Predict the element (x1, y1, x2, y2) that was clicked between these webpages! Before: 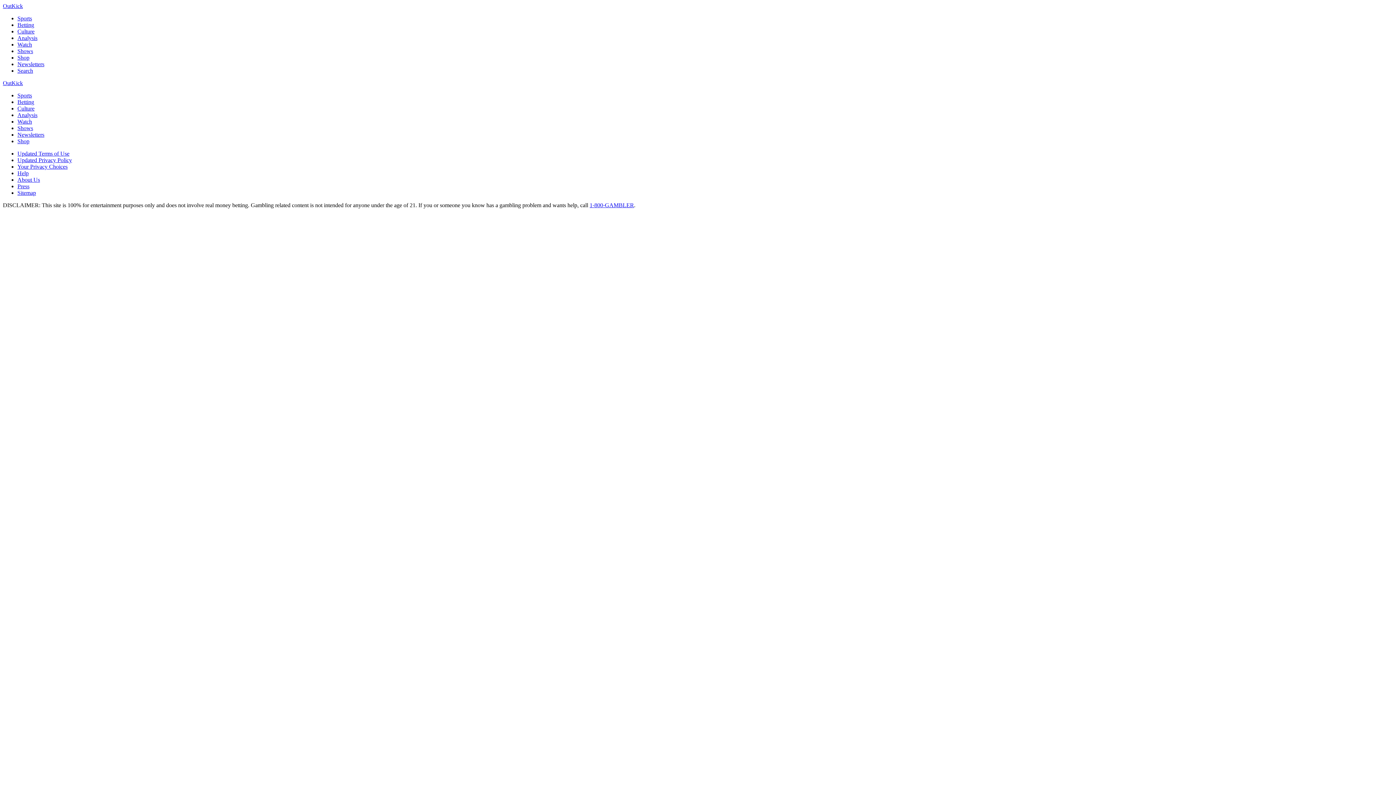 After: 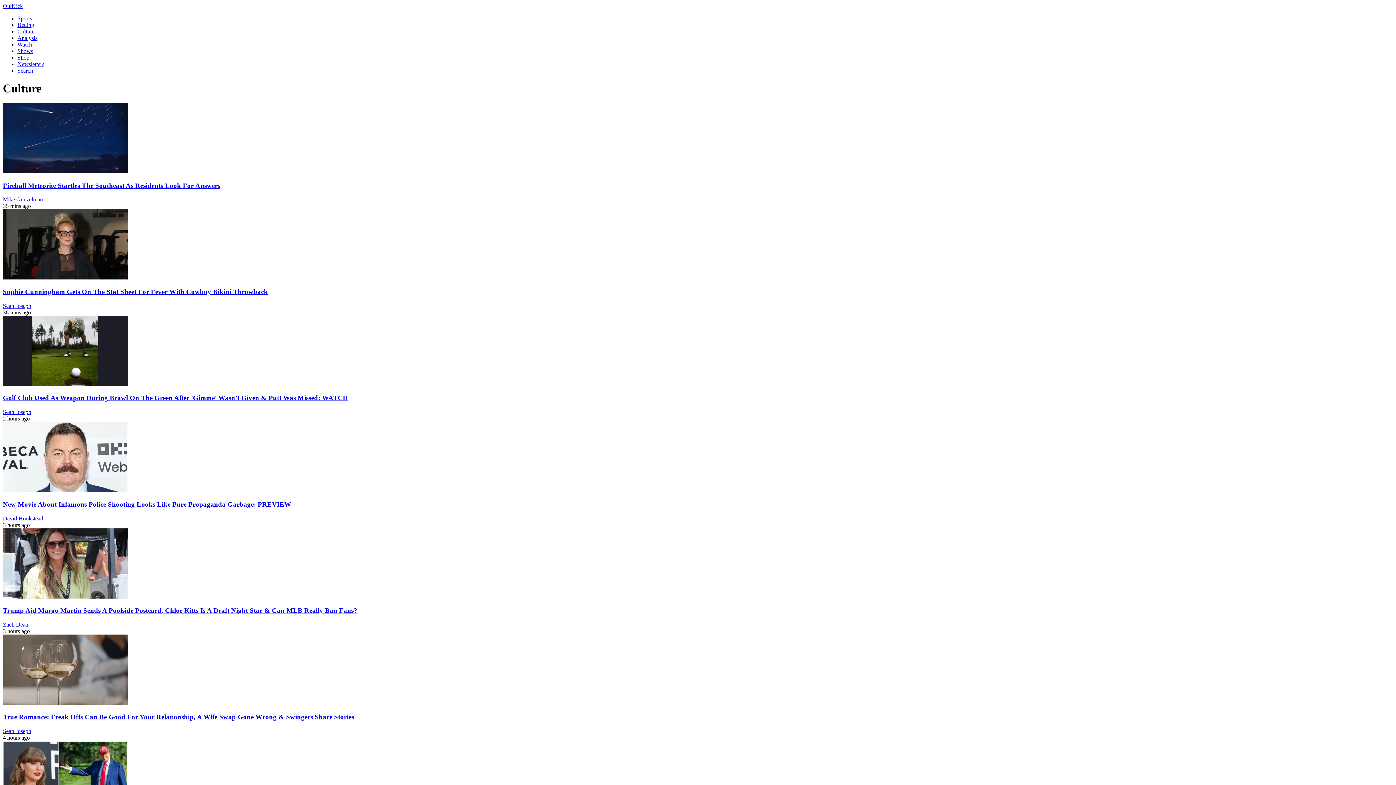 Action: label: Culture bbox: (17, 105, 34, 111)